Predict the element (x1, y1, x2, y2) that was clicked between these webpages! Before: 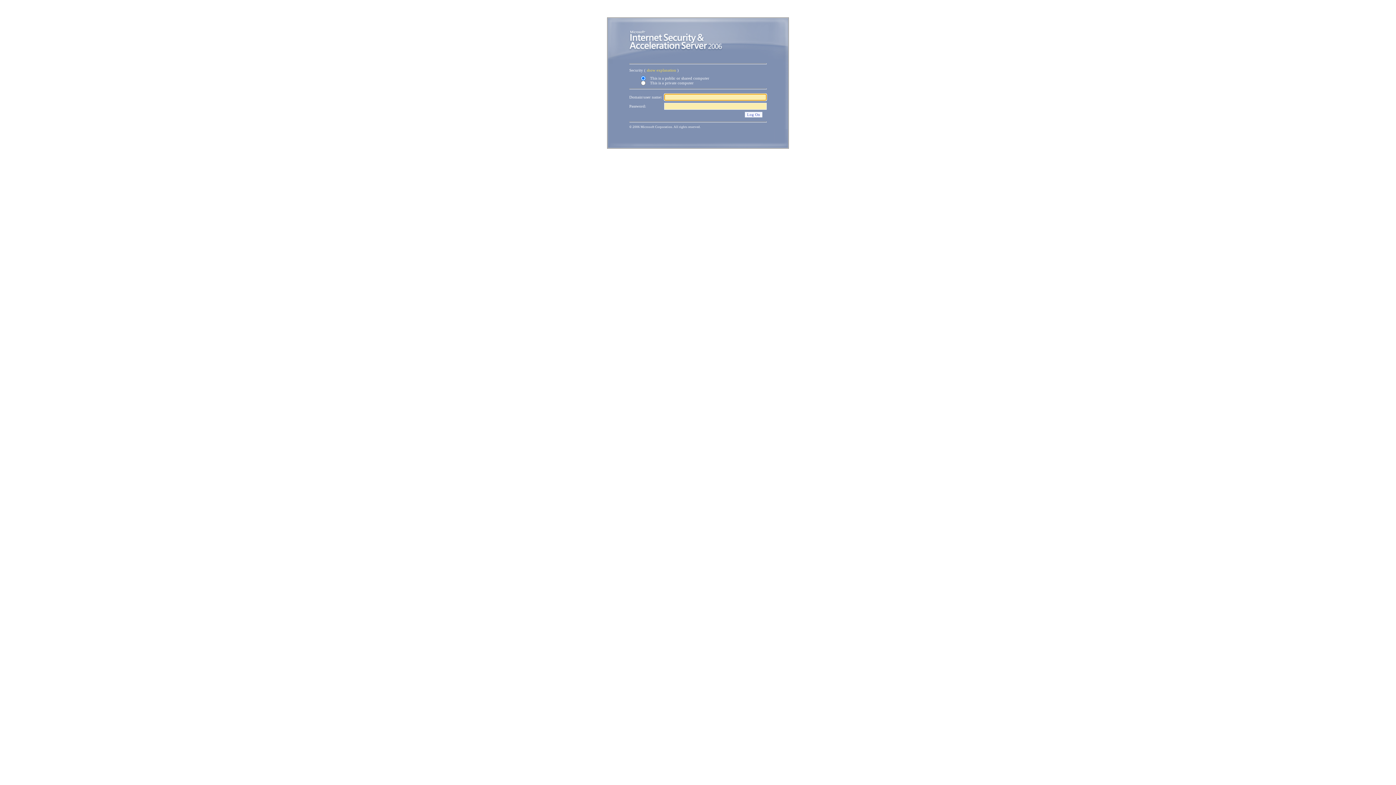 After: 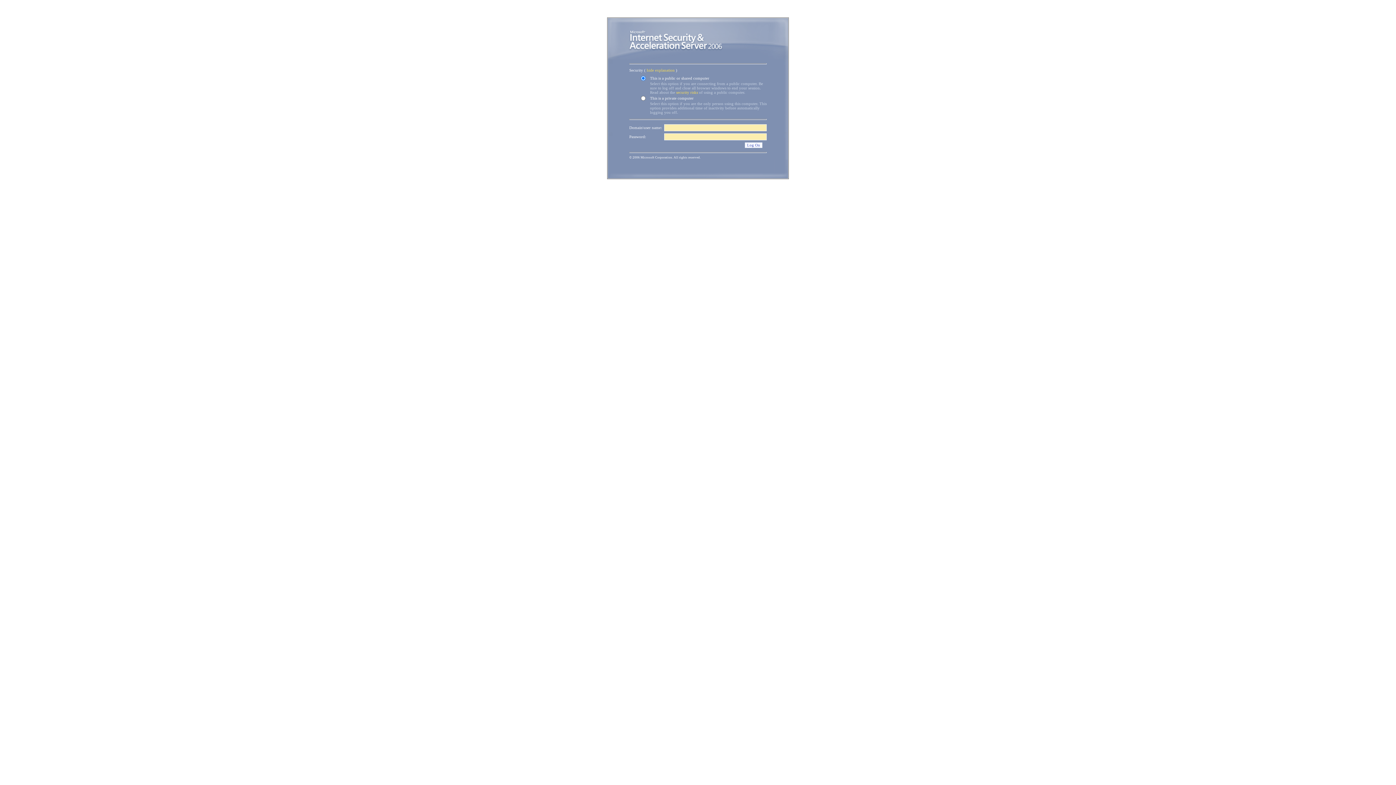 Action: bbox: (646, 68, 676, 72) label: show explanation